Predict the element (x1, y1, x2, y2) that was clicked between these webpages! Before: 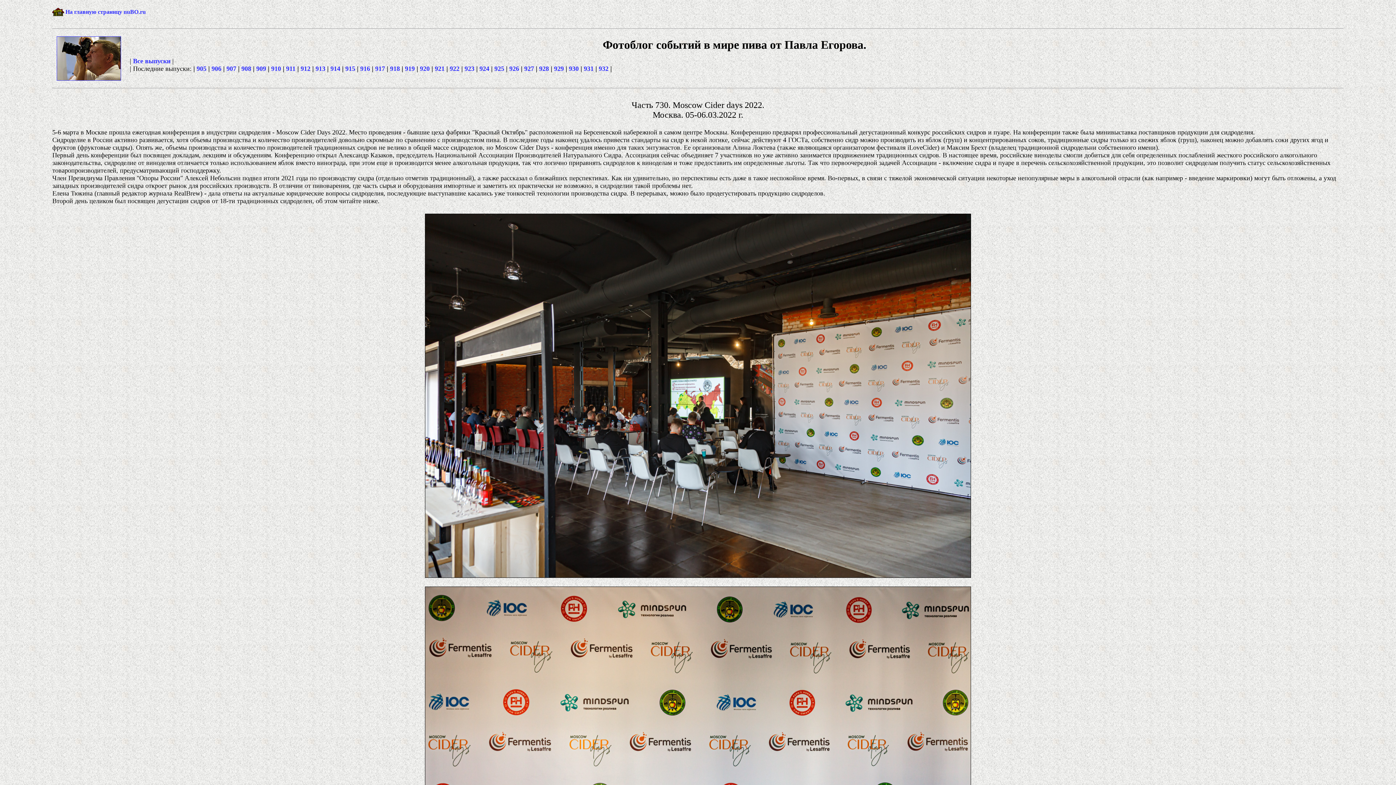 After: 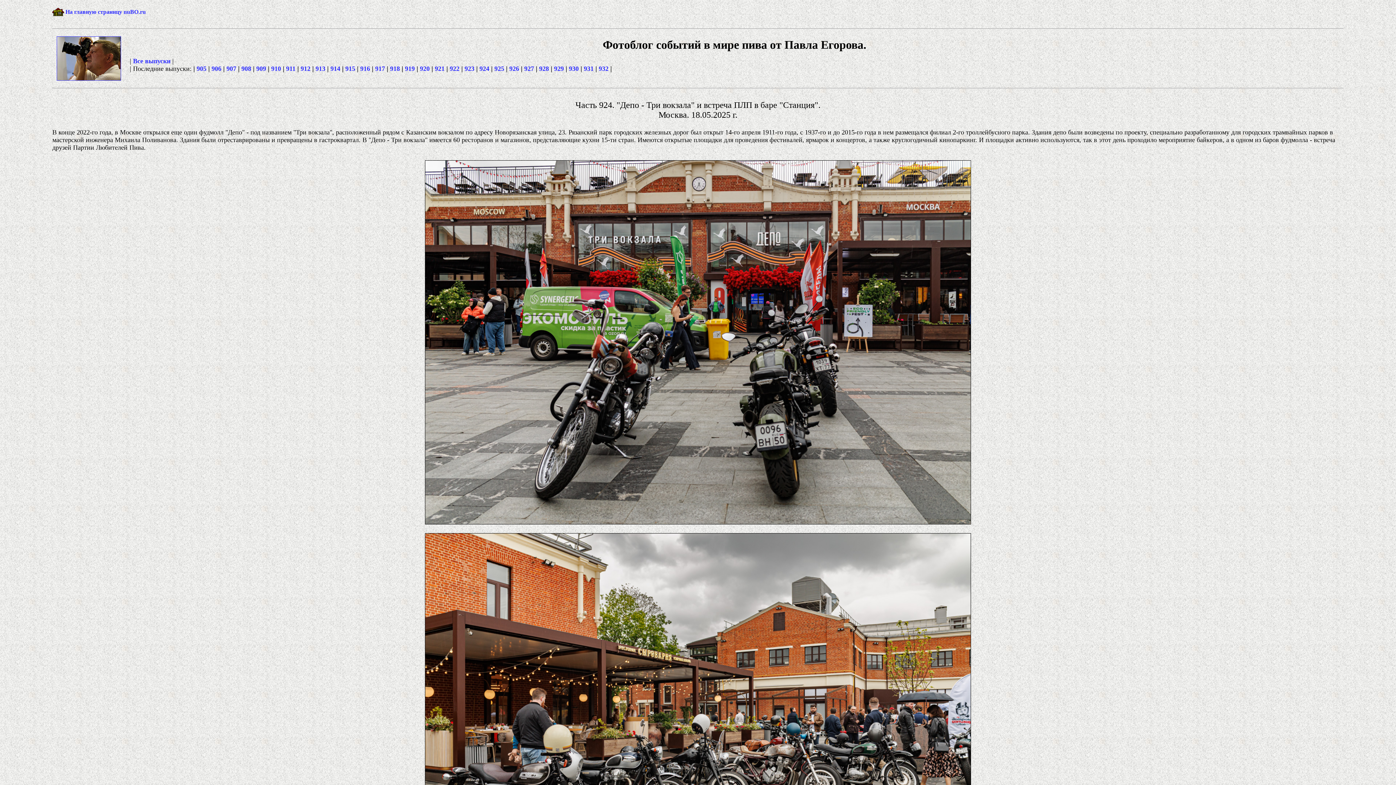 Action: bbox: (479, 65, 489, 72) label: 924